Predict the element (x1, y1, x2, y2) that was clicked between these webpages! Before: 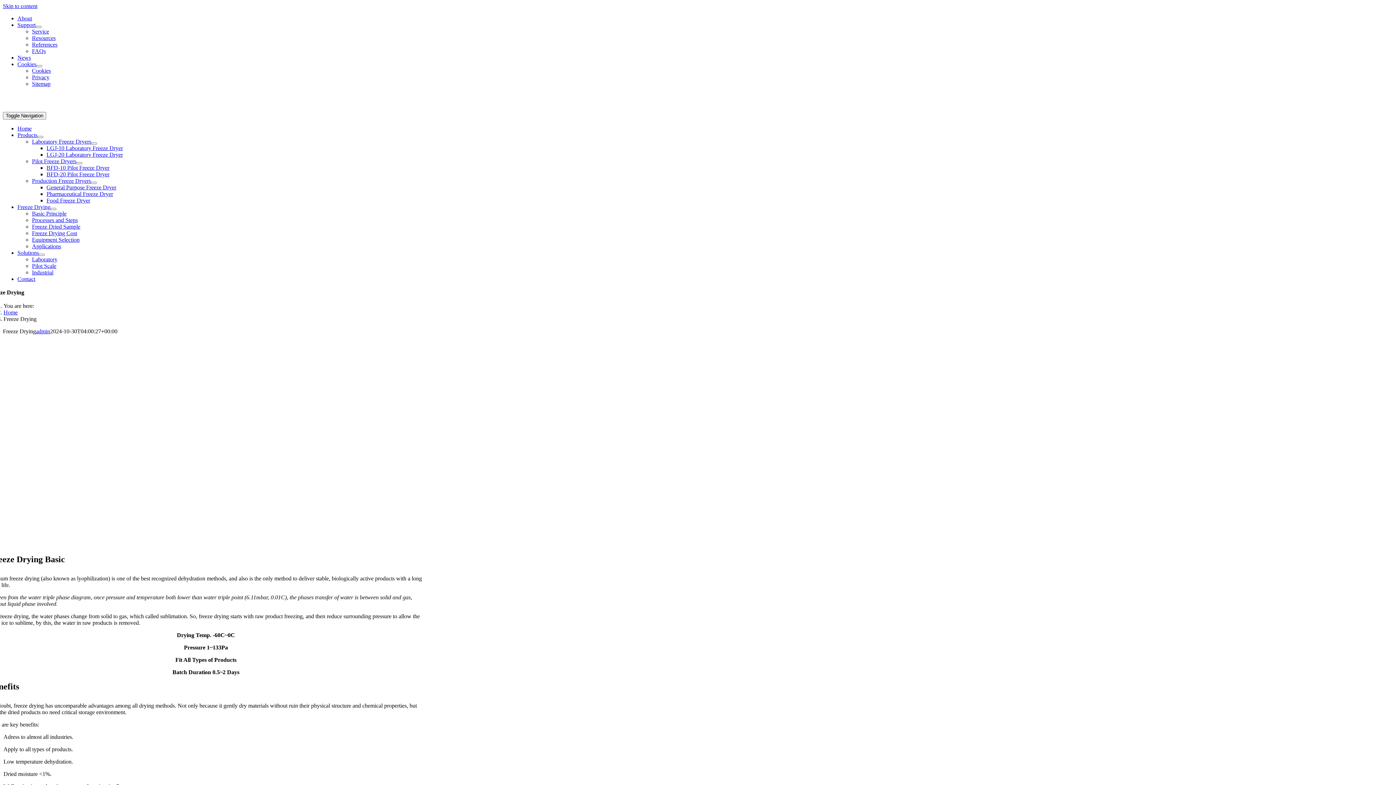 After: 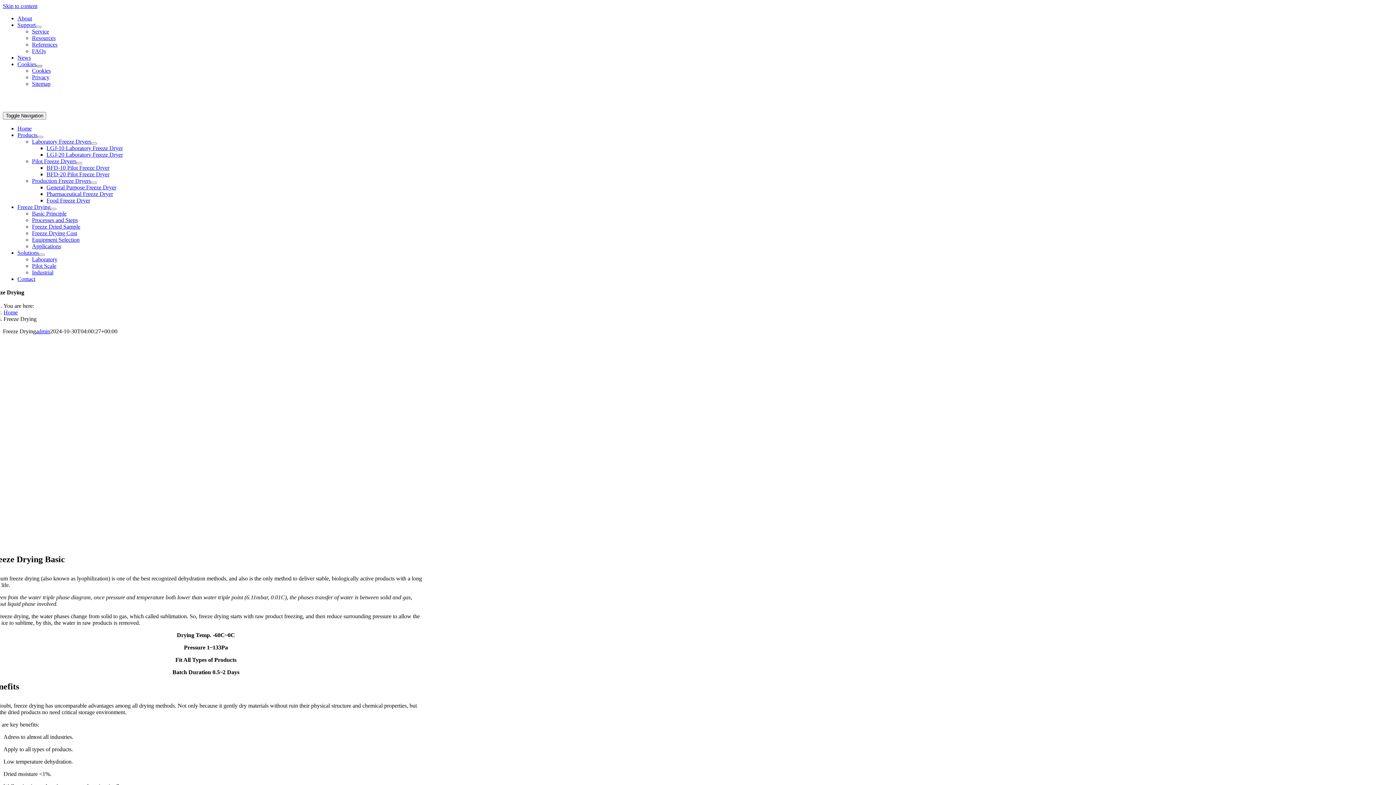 Action: bbox: (36, 65, 42, 67) label: Open submenu of Cookies